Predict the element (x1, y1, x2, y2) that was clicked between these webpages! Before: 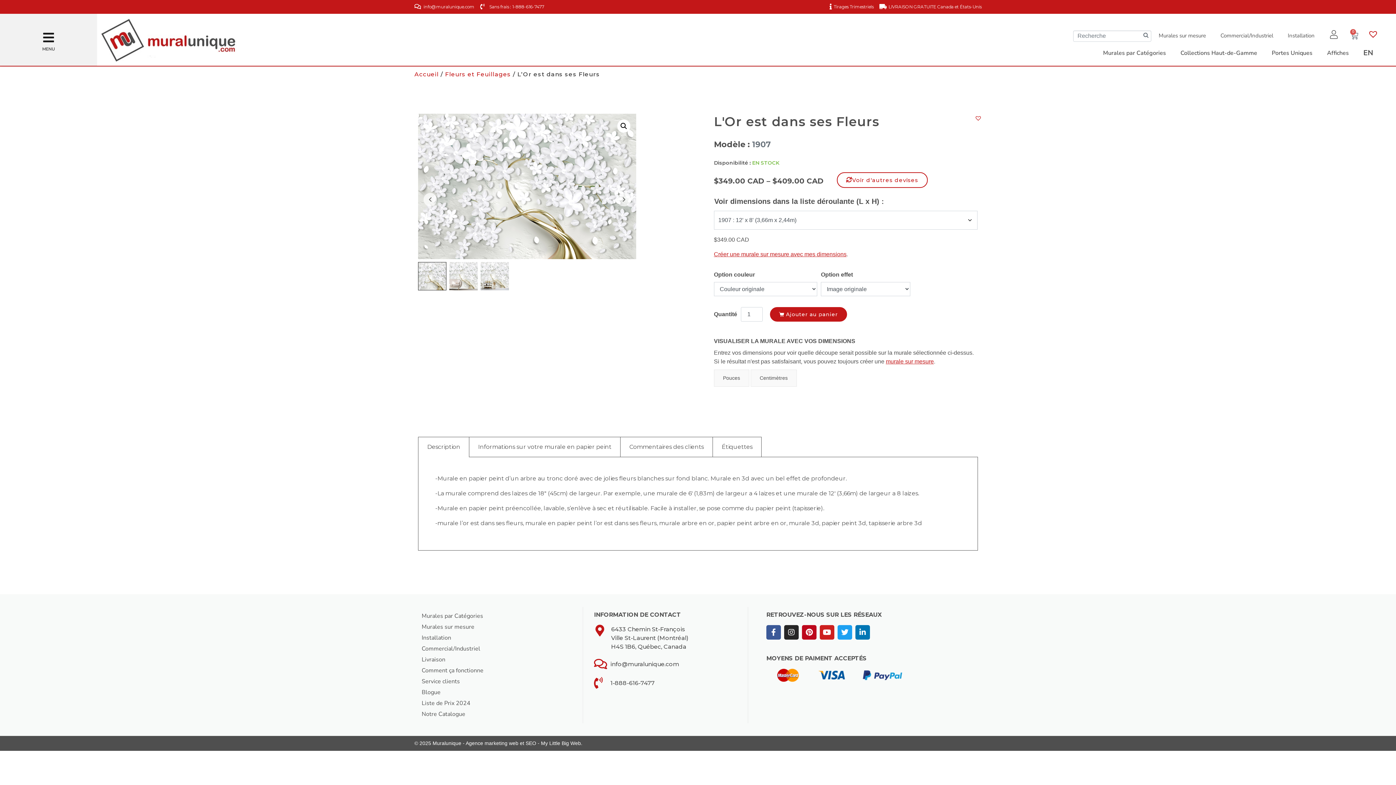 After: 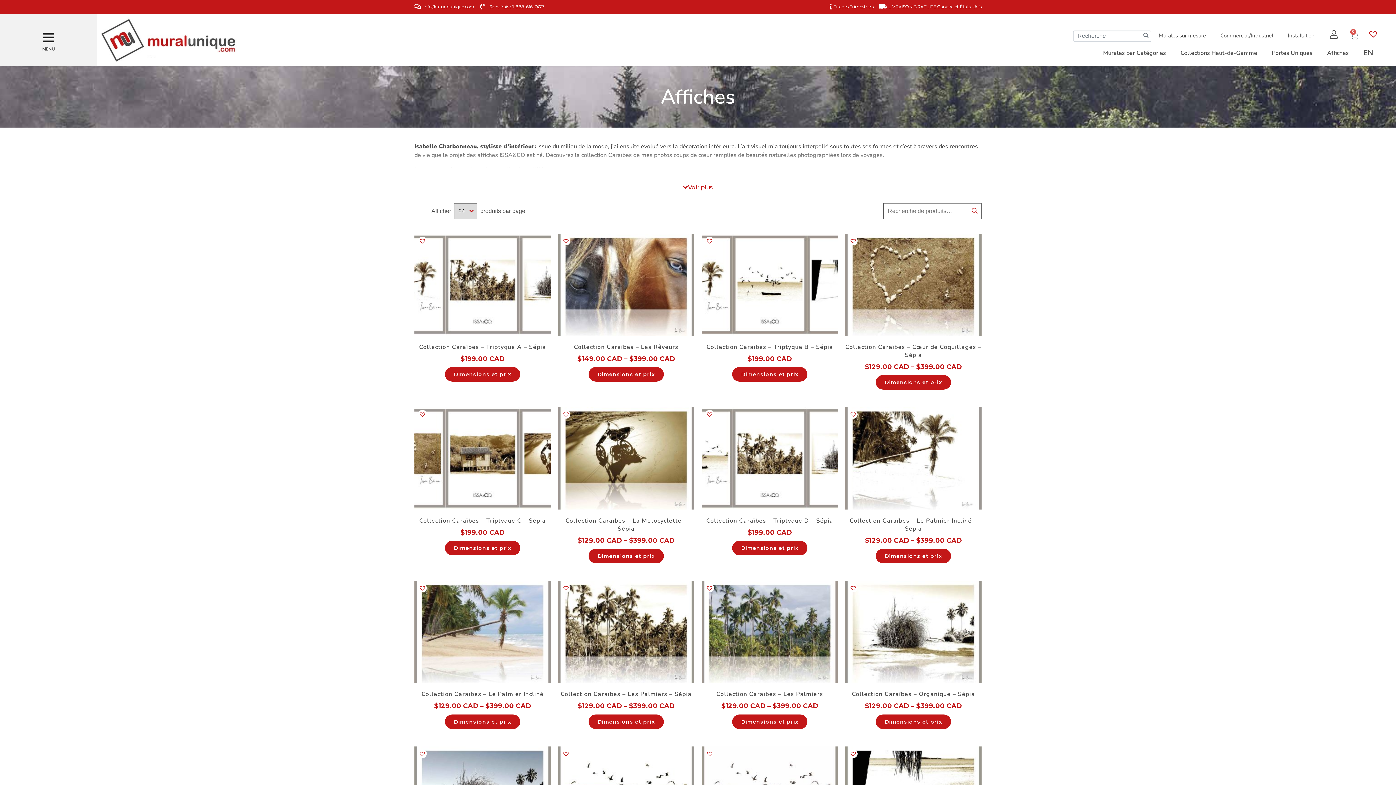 Action: label: Affiches bbox: (1320, 44, 1356, 62)